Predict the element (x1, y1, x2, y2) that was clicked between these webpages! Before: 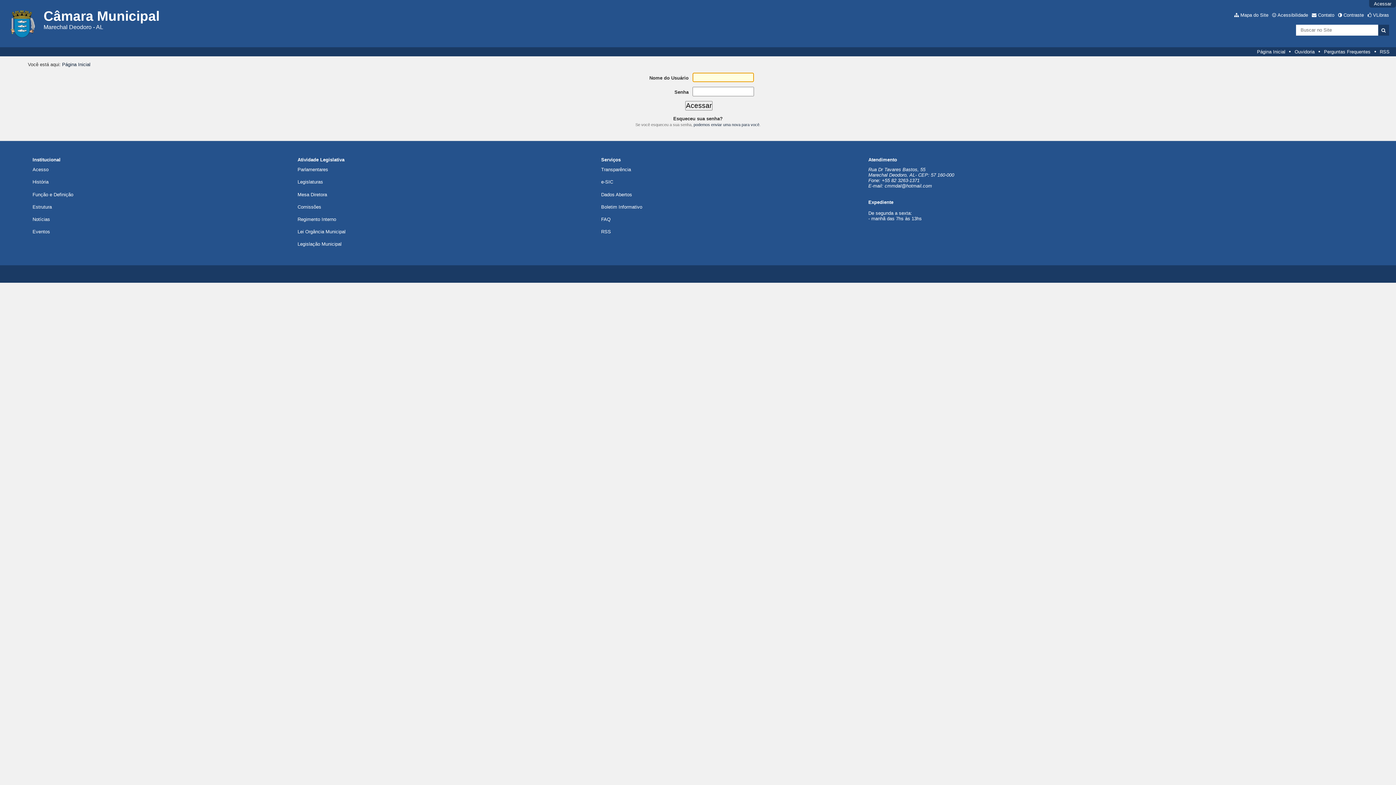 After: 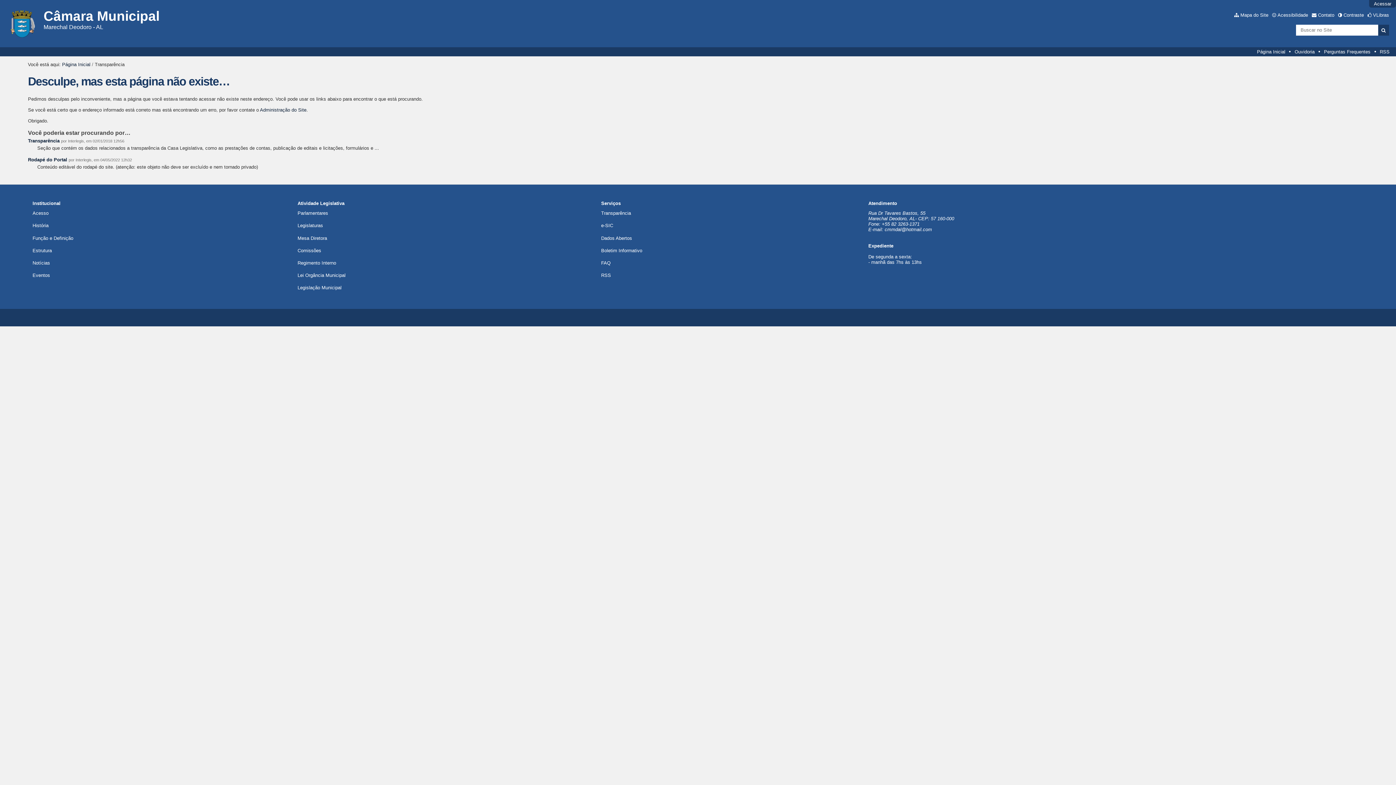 Action: label: Dados Abertos bbox: (601, 191, 632, 197)